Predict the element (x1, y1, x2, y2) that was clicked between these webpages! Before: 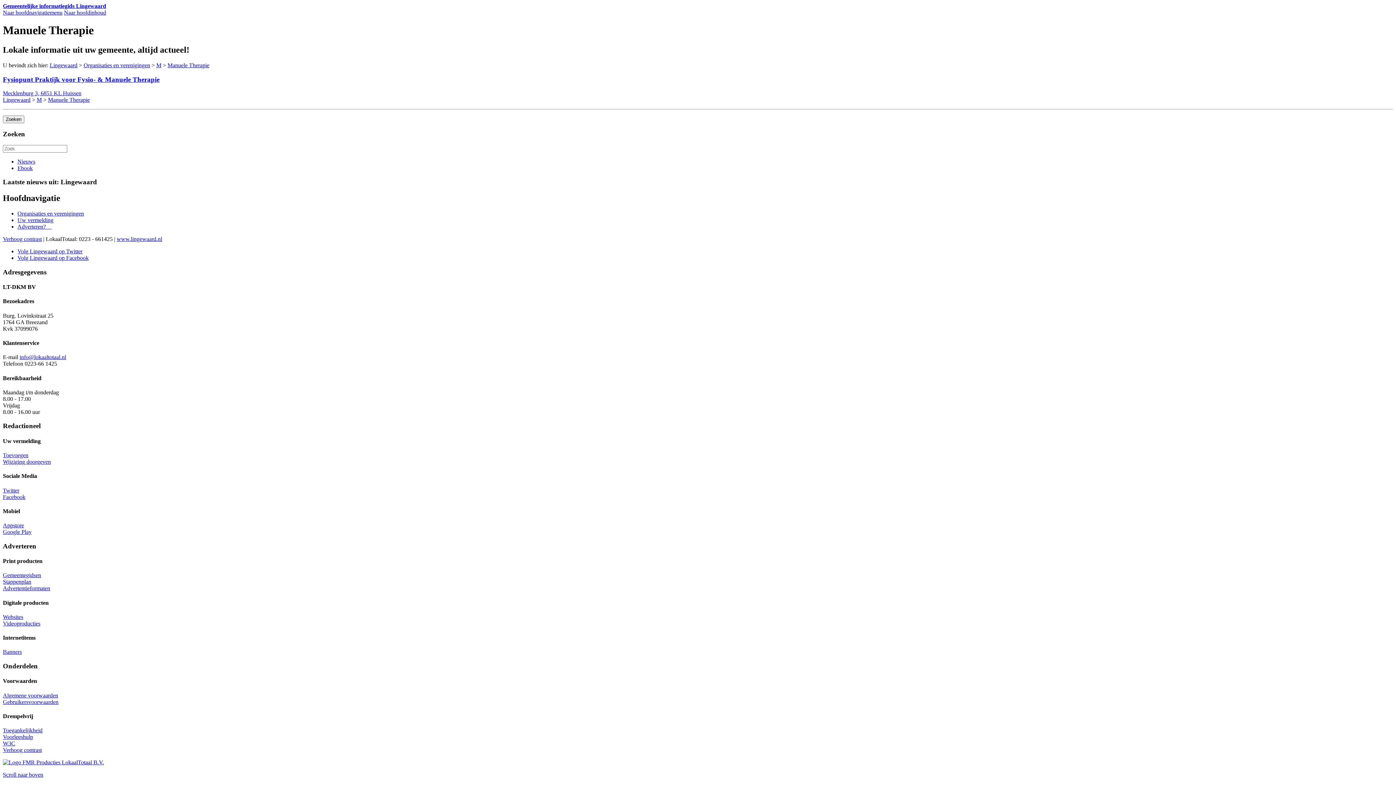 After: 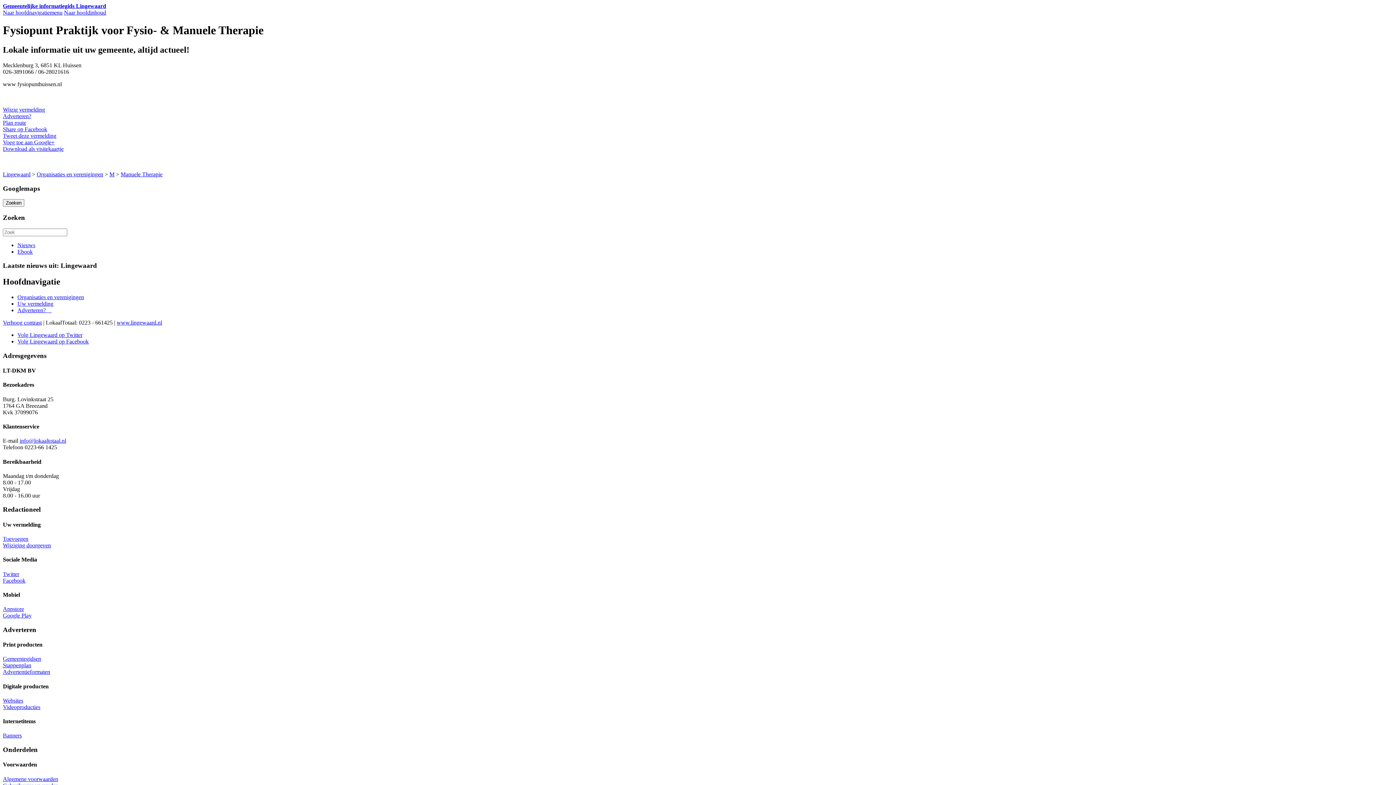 Action: label: Fysiopunt Praktijk voor Fysio- & Manuele Therapie bbox: (2, 75, 159, 83)